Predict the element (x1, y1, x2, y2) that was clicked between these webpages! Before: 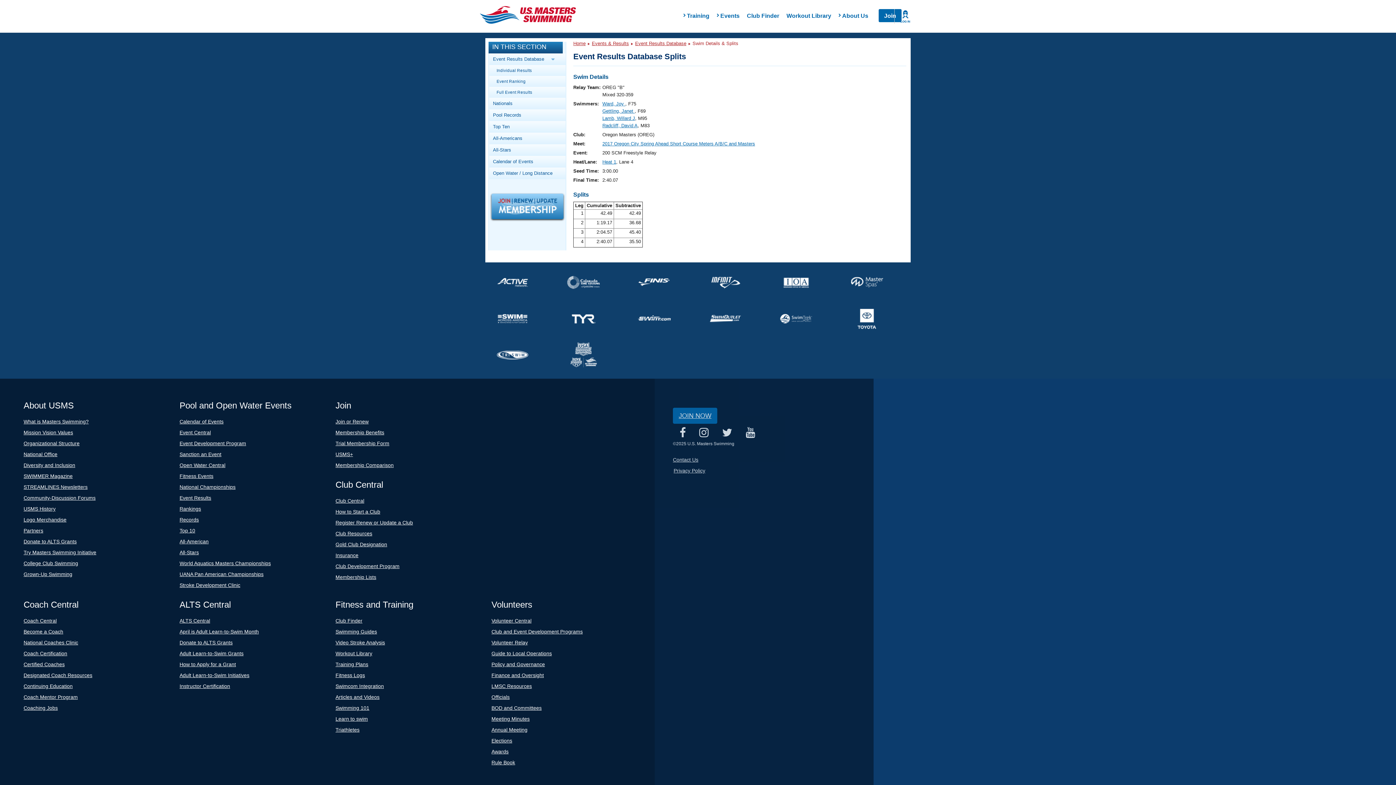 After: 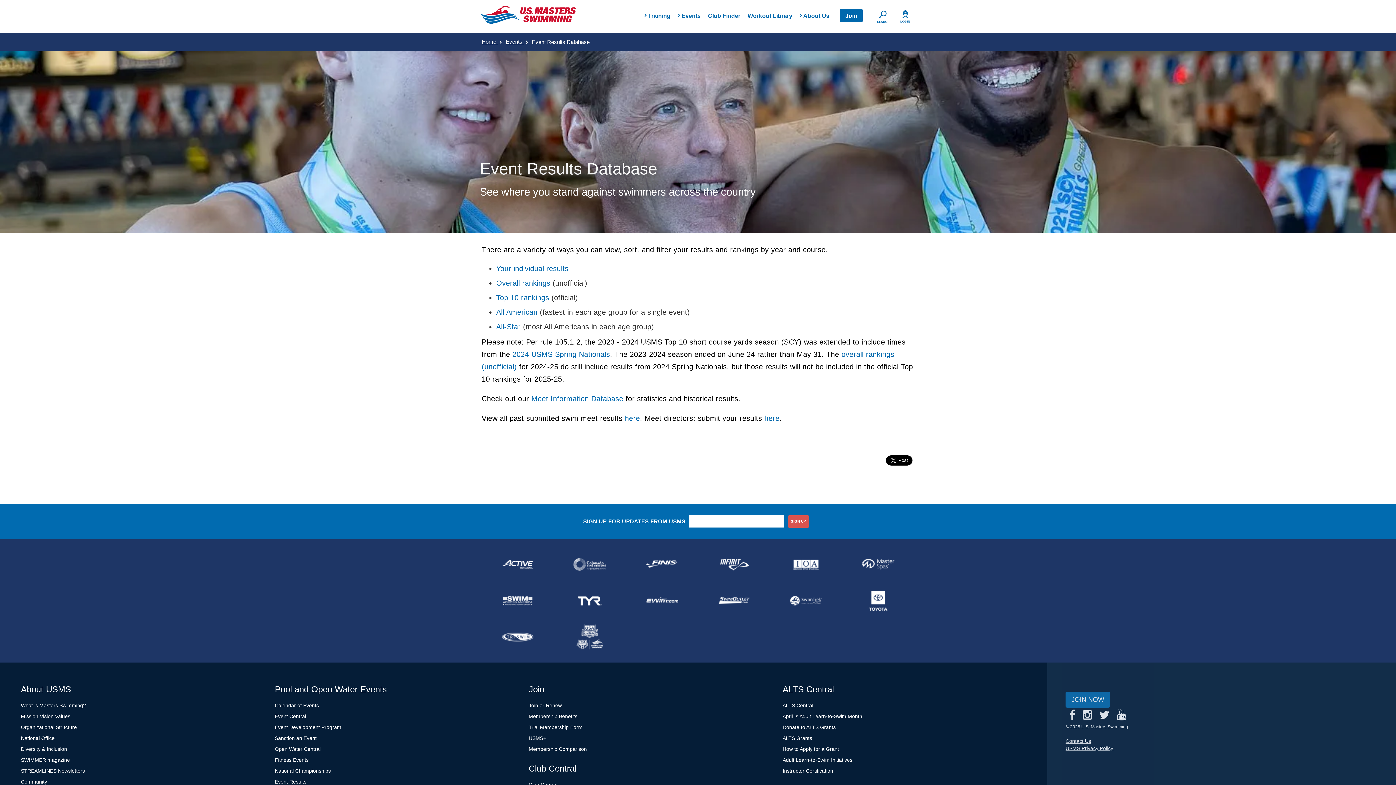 Action: label: Event Results bbox: (179, 495, 211, 501)